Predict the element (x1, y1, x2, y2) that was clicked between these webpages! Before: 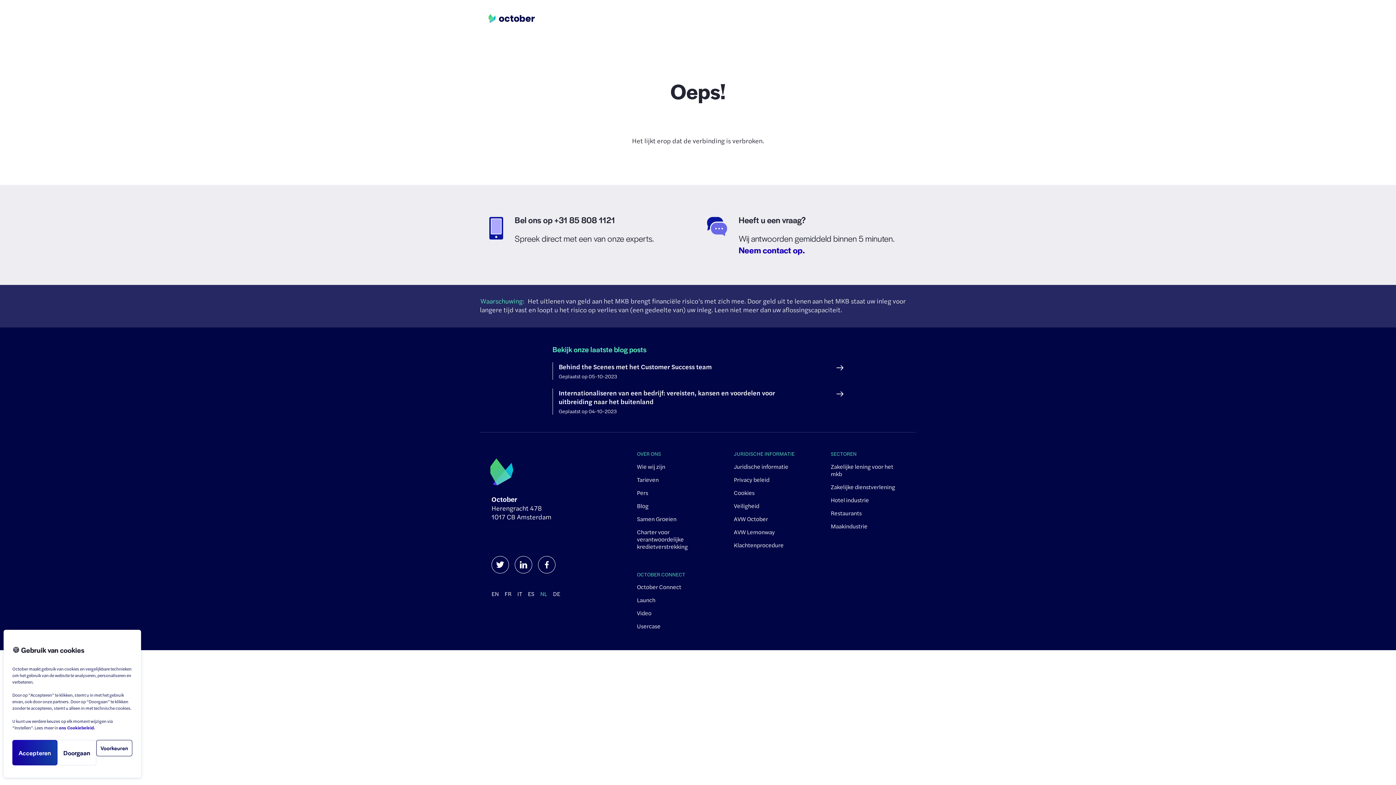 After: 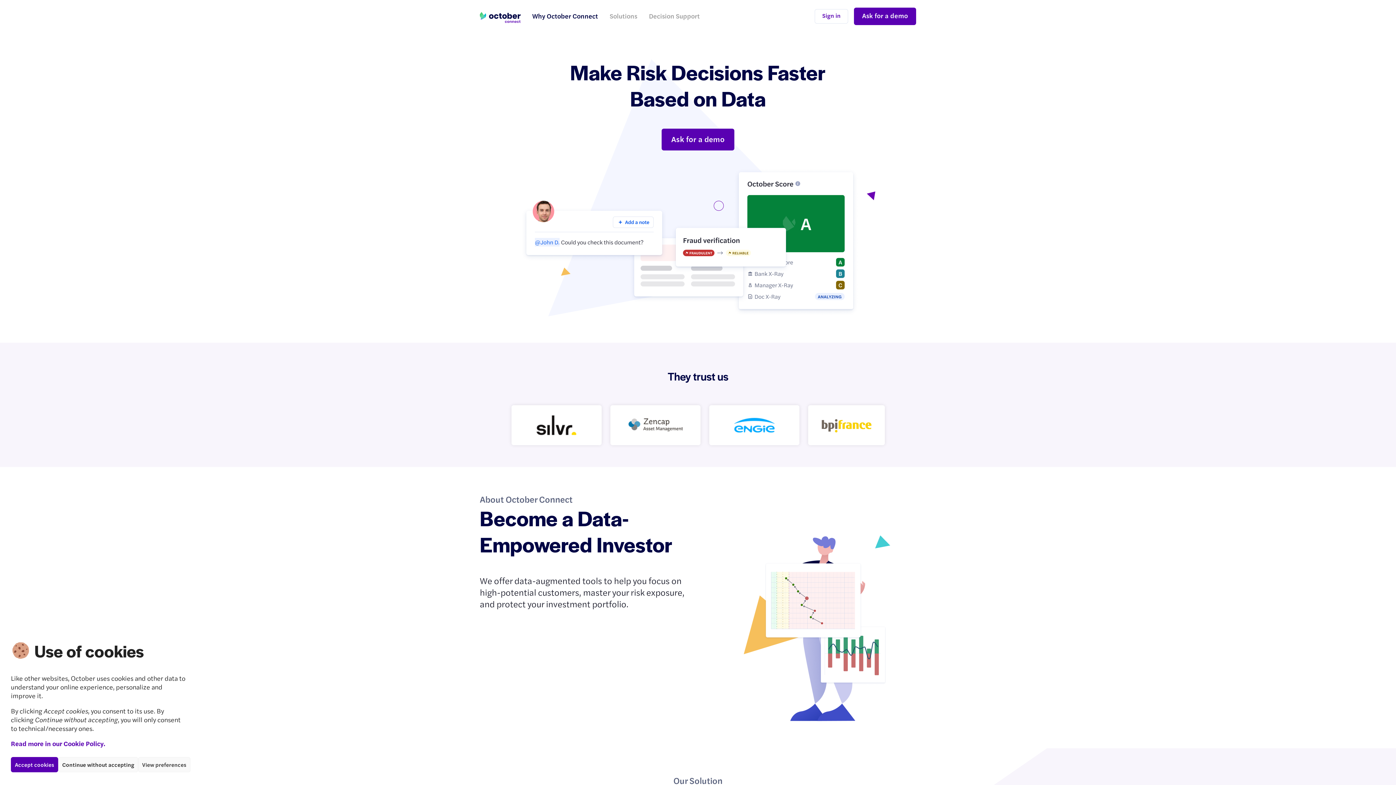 Action: label: October Connect bbox: (637, 582, 681, 591)